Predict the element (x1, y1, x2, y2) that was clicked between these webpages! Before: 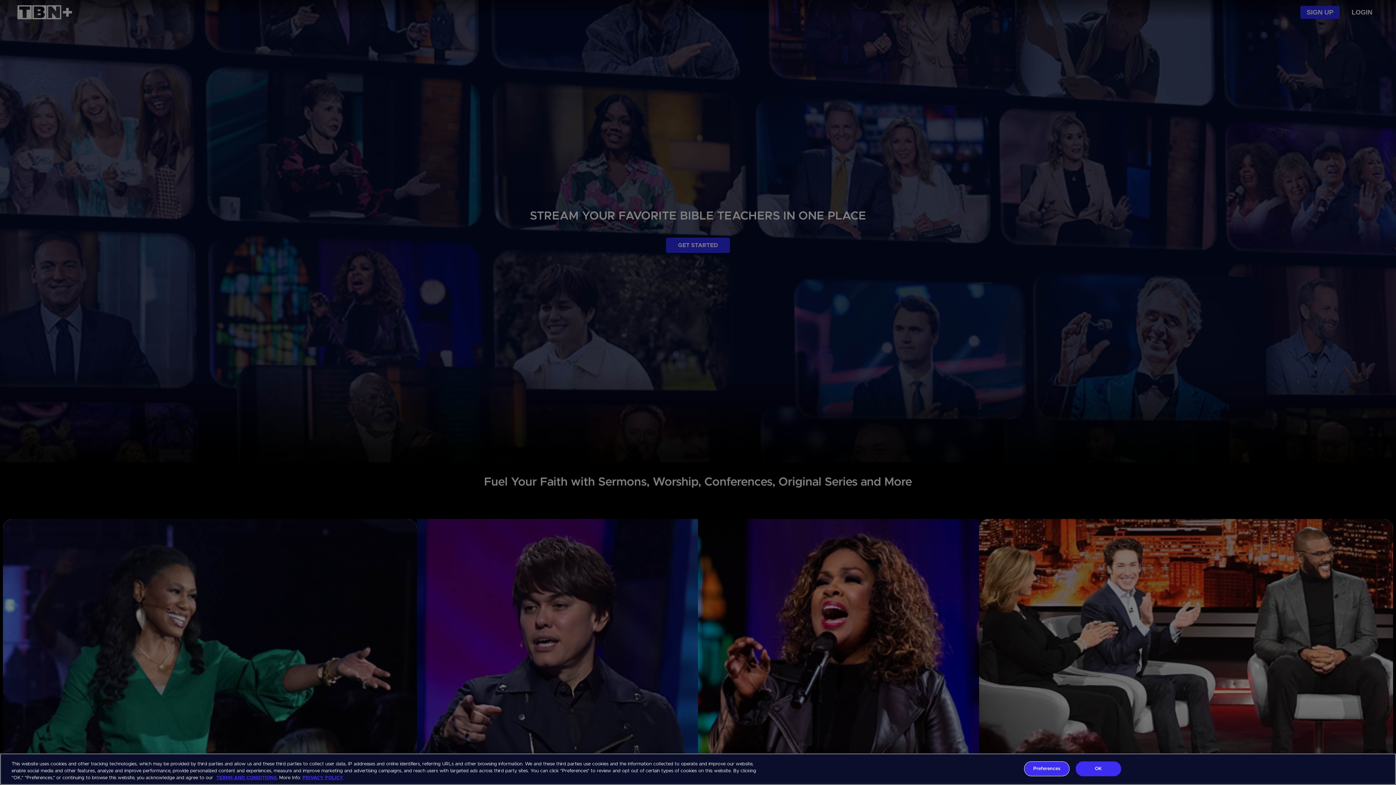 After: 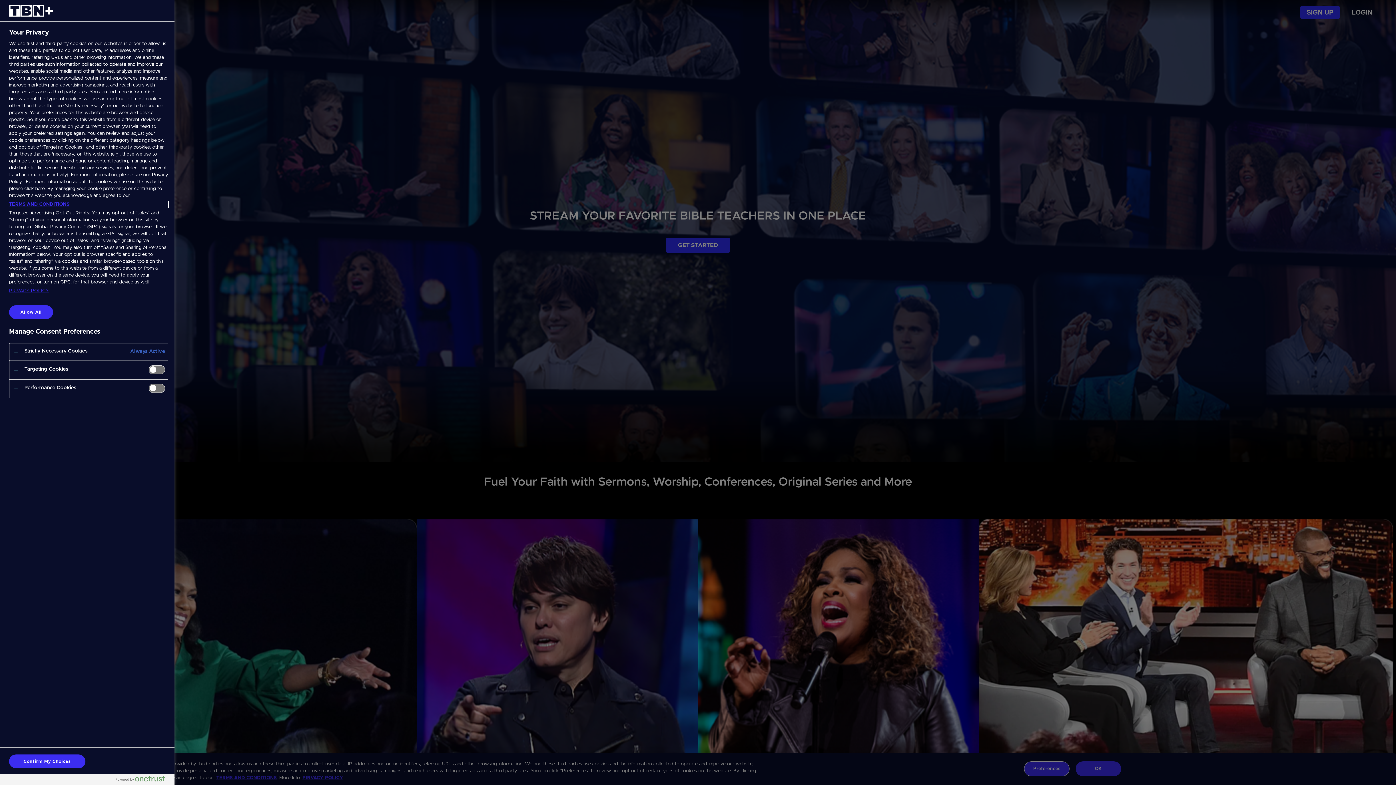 Action: label: Preferences bbox: (1024, 761, 1069, 776)